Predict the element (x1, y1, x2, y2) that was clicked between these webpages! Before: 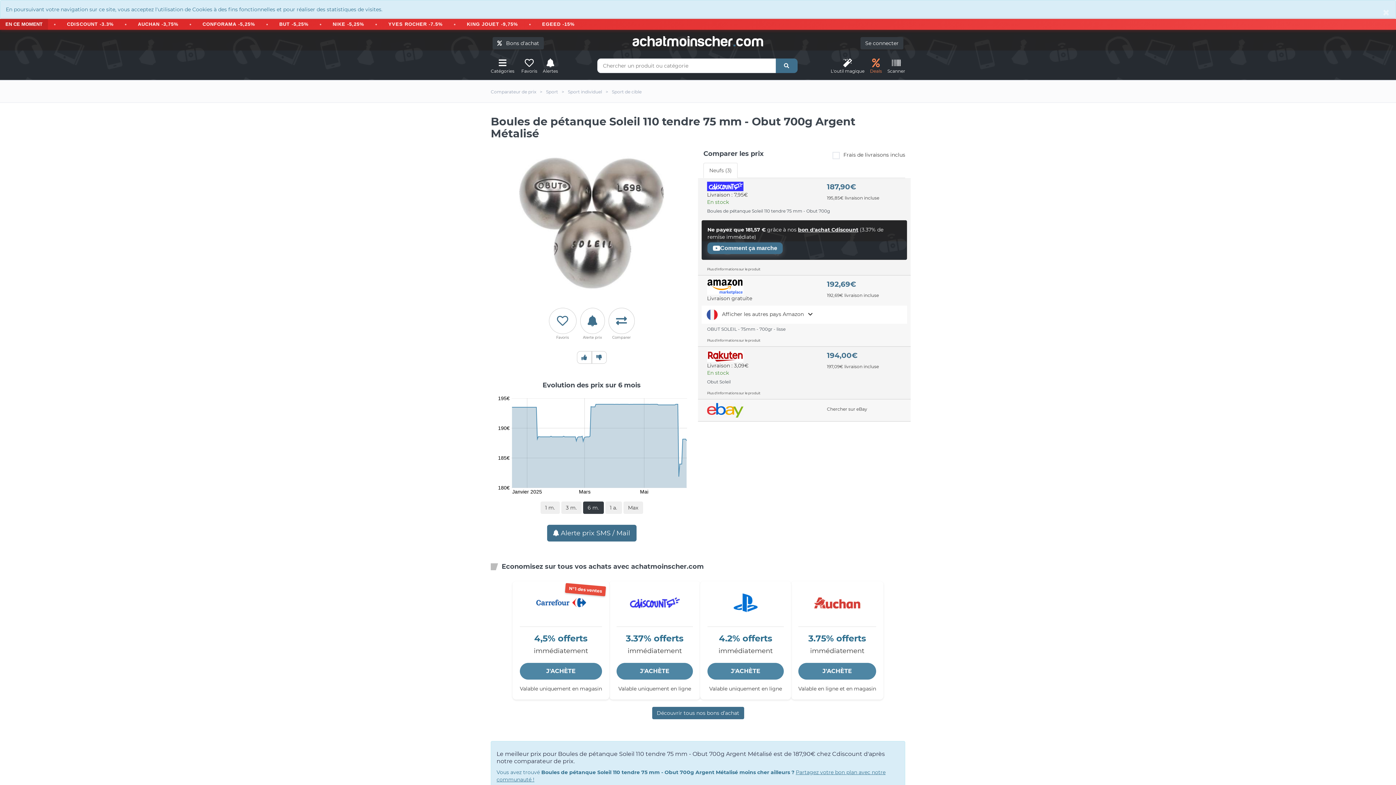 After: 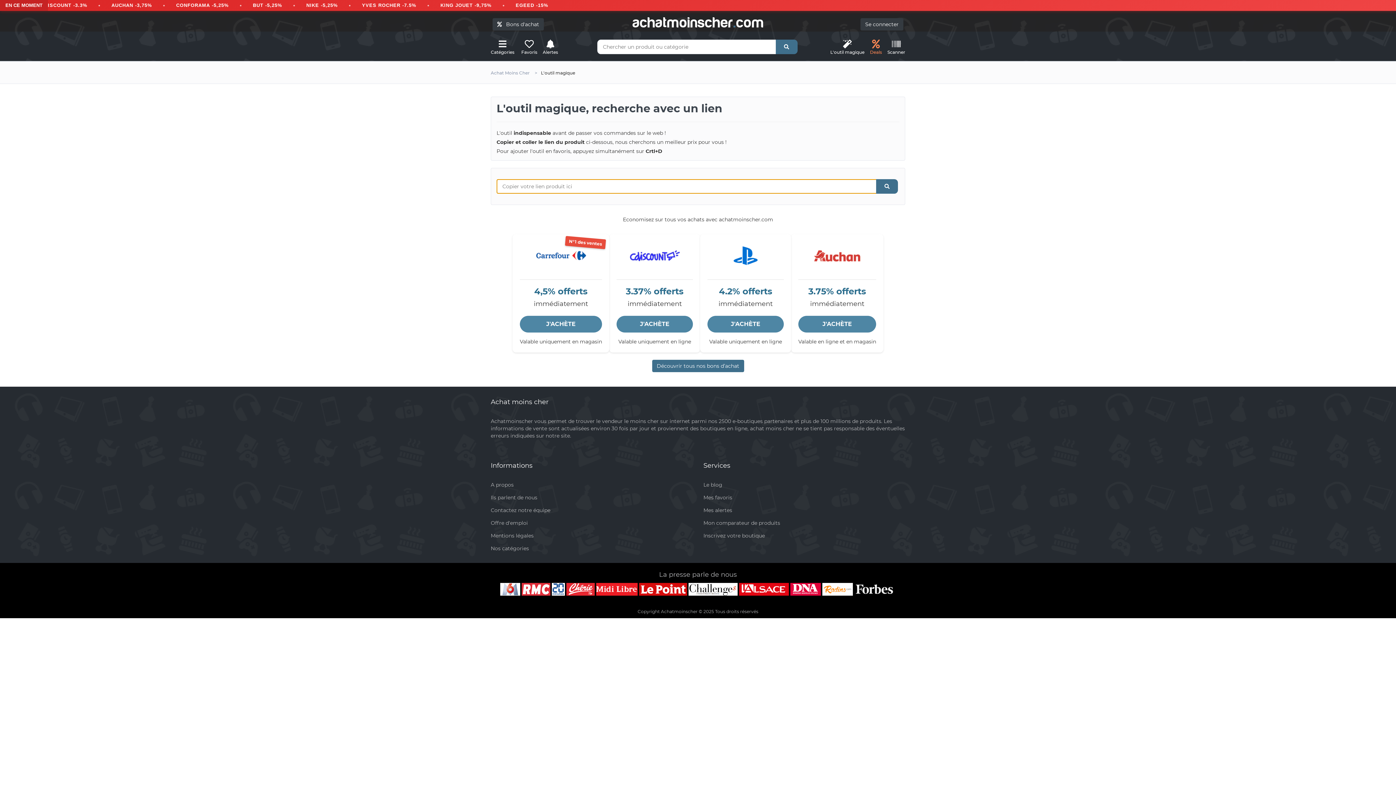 Action: label: L'outil magique bbox: (830, 58, 864, 74)